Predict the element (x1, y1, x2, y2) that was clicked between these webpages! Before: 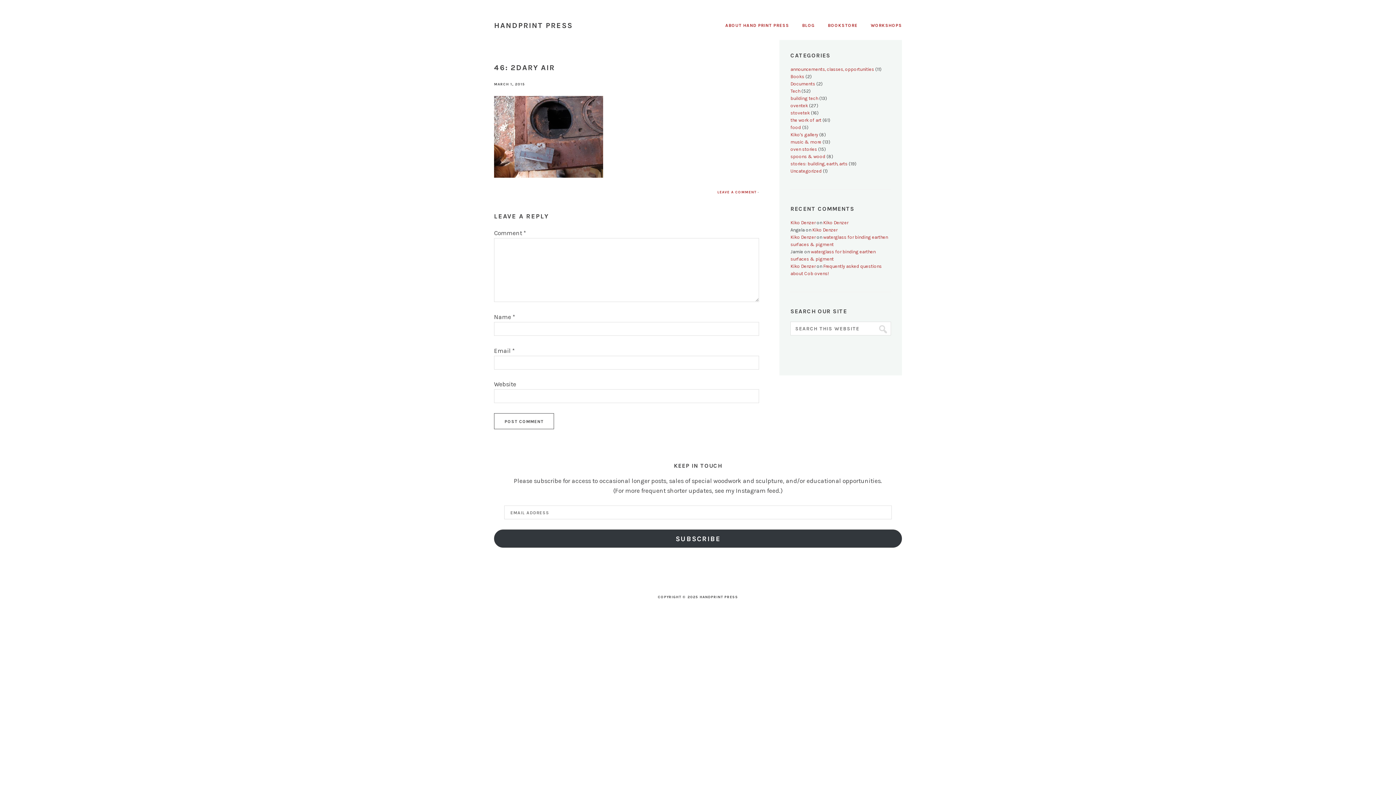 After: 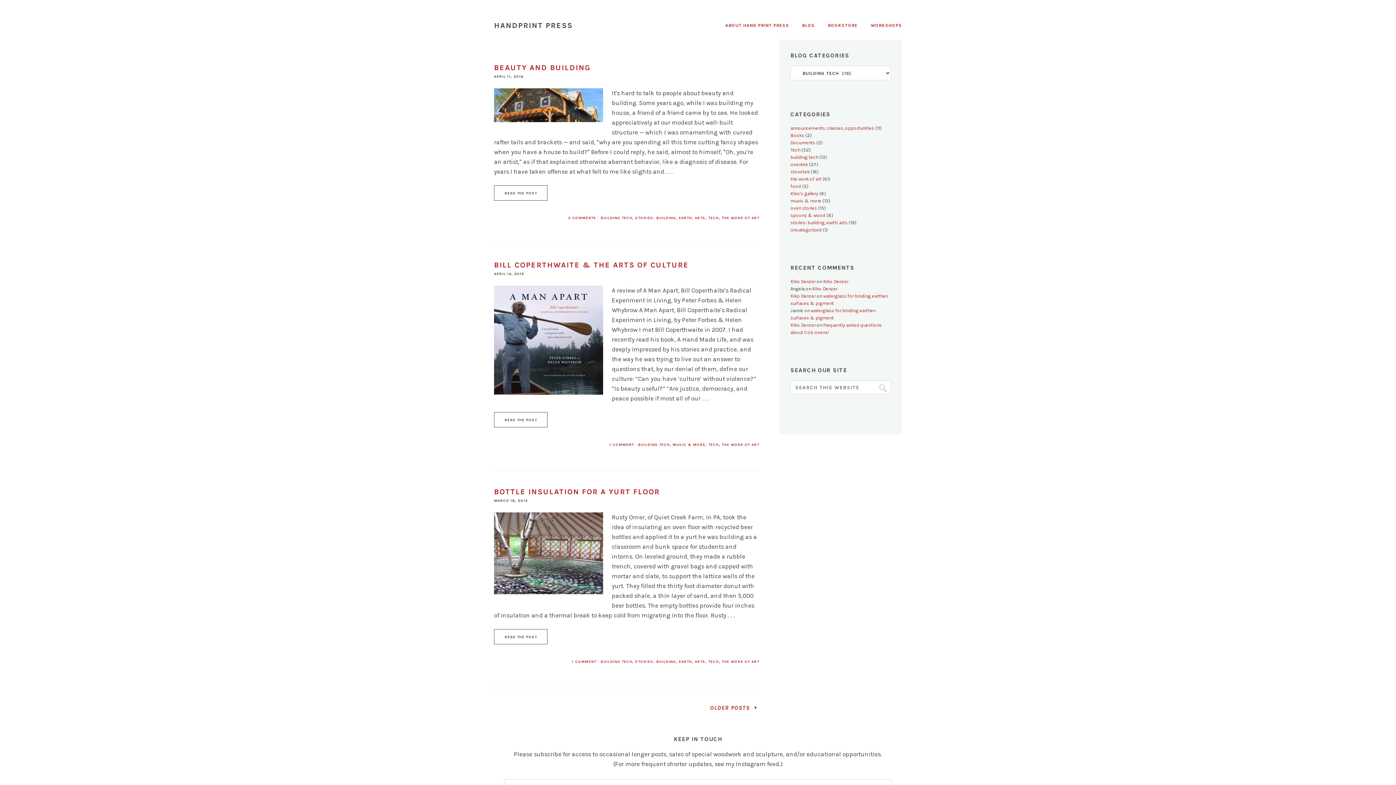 Action: bbox: (790, 95, 818, 101) label: building tech